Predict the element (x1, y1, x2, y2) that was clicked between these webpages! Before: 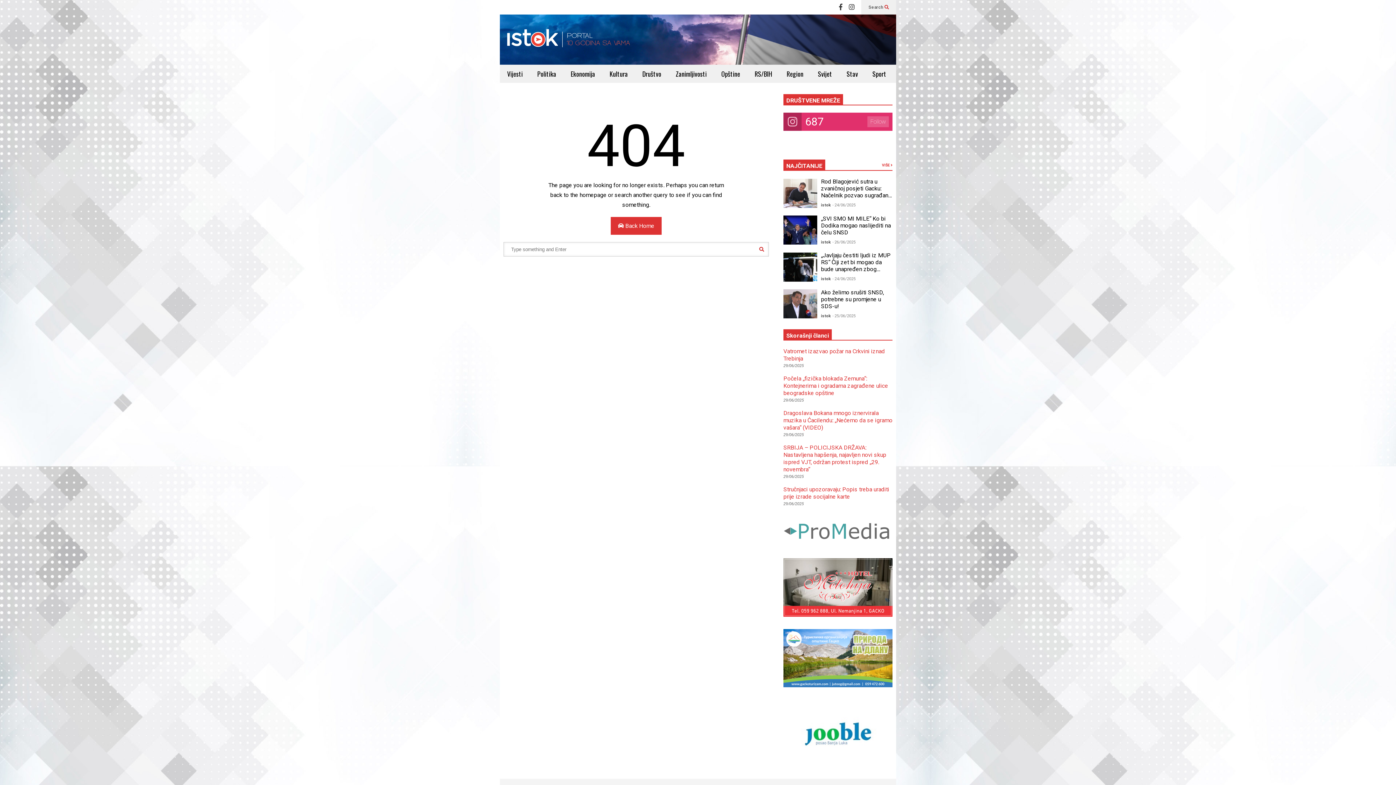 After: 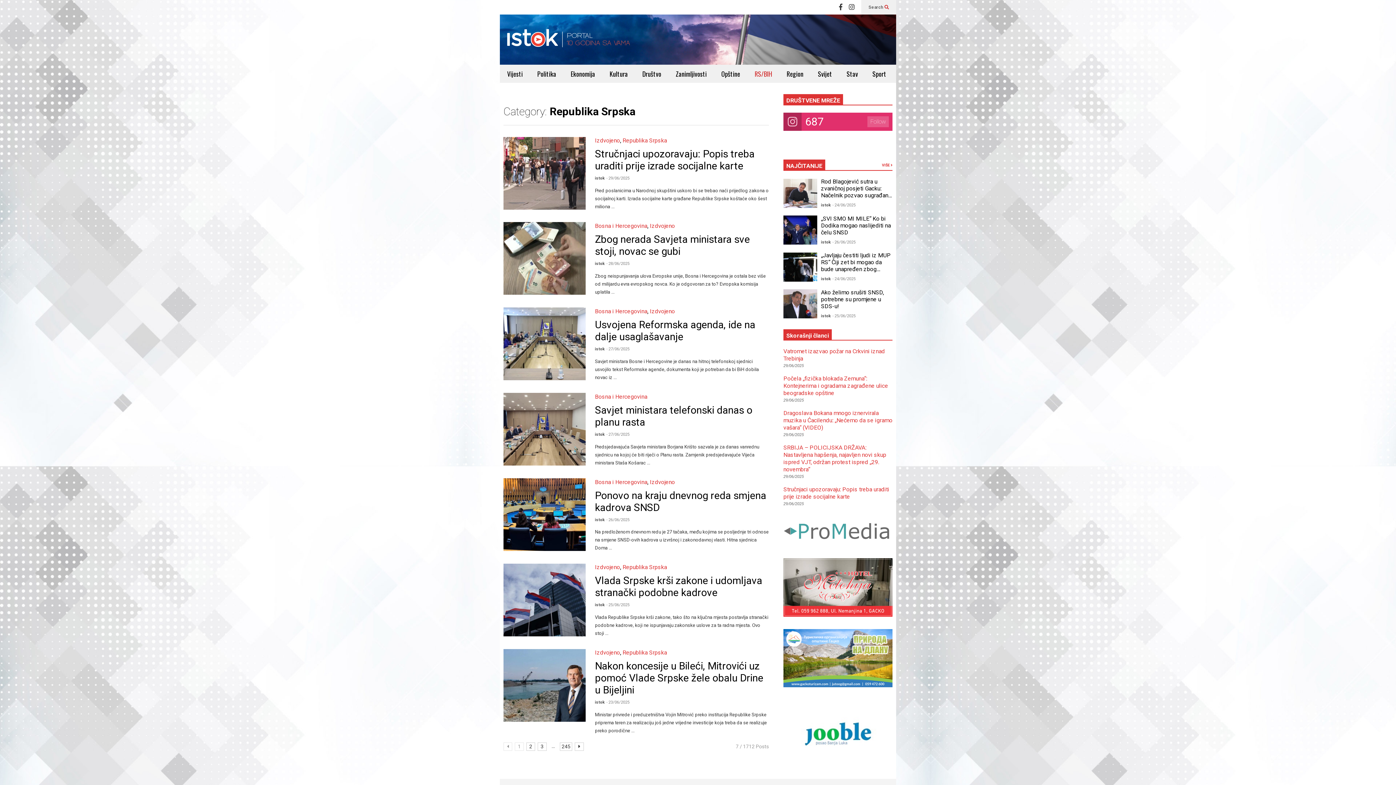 Action: label: RS/BIH bbox: (747, 64, 779, 82)